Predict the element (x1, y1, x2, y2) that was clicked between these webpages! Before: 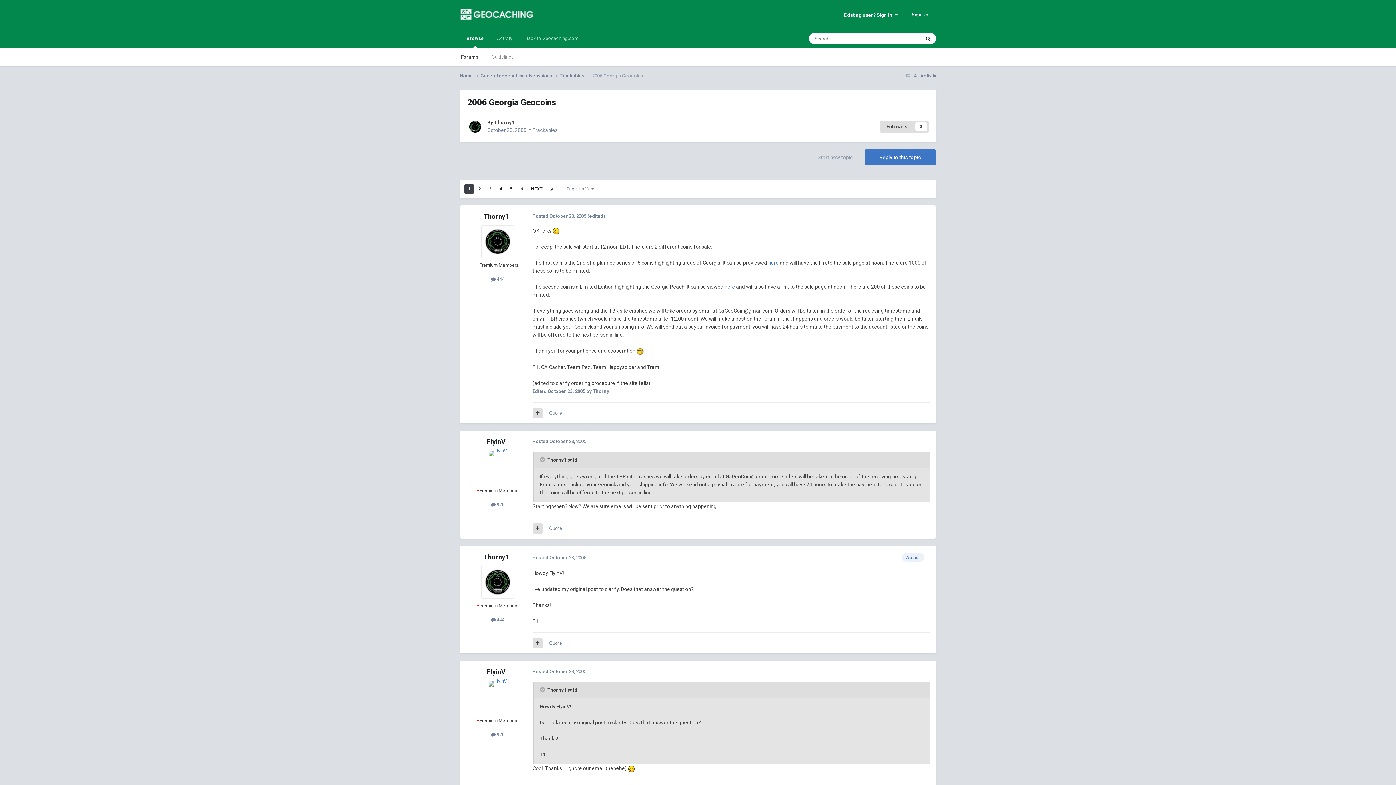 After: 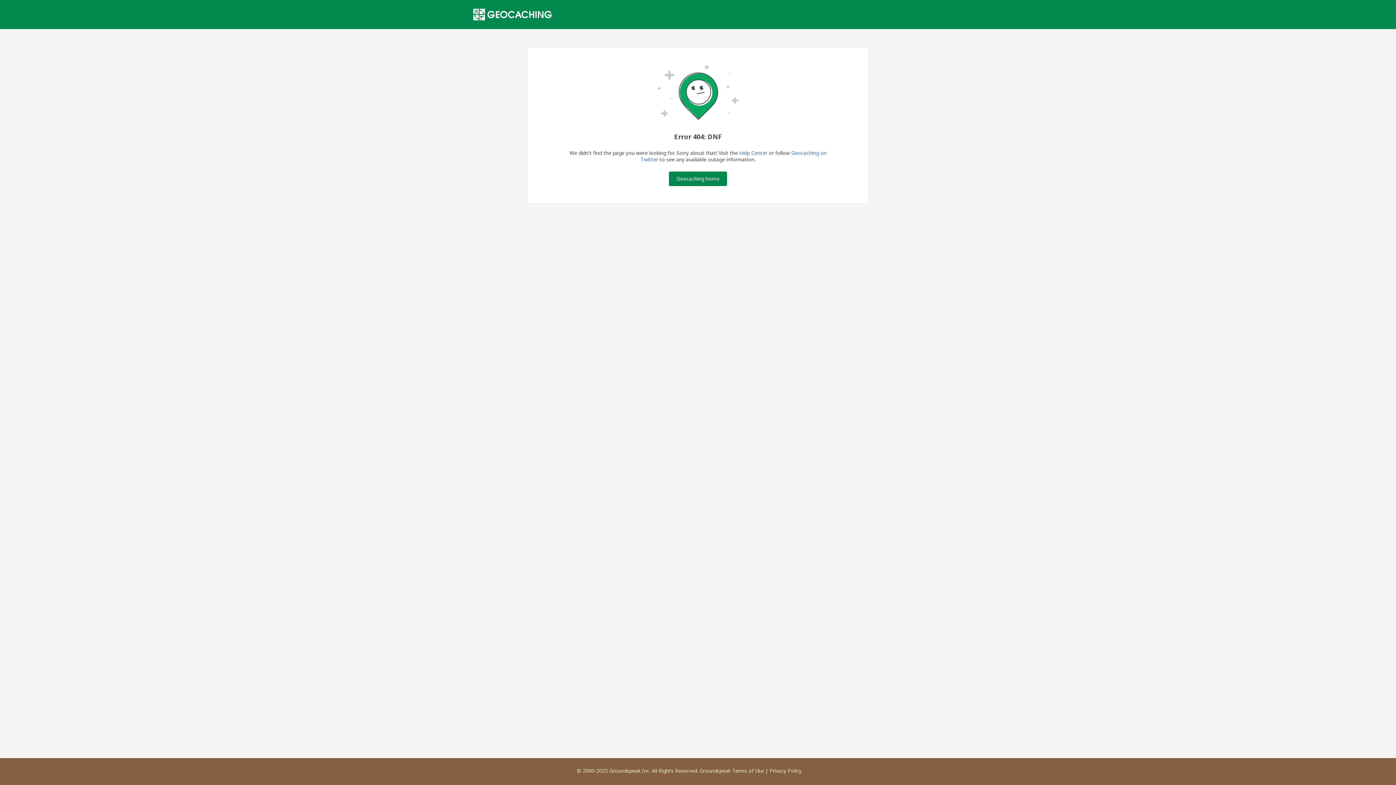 Action: bbox: (487, 438, 505, 445) label: FlyinV